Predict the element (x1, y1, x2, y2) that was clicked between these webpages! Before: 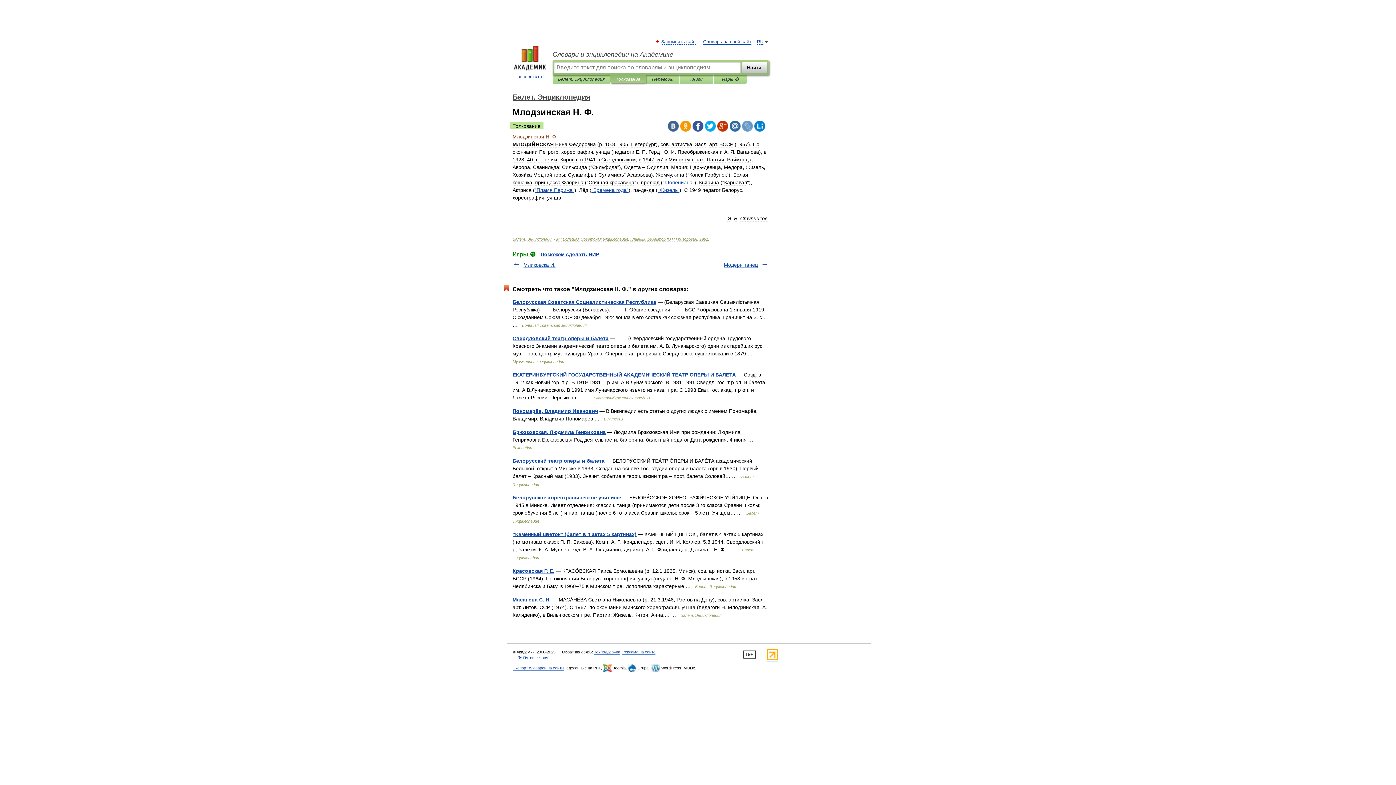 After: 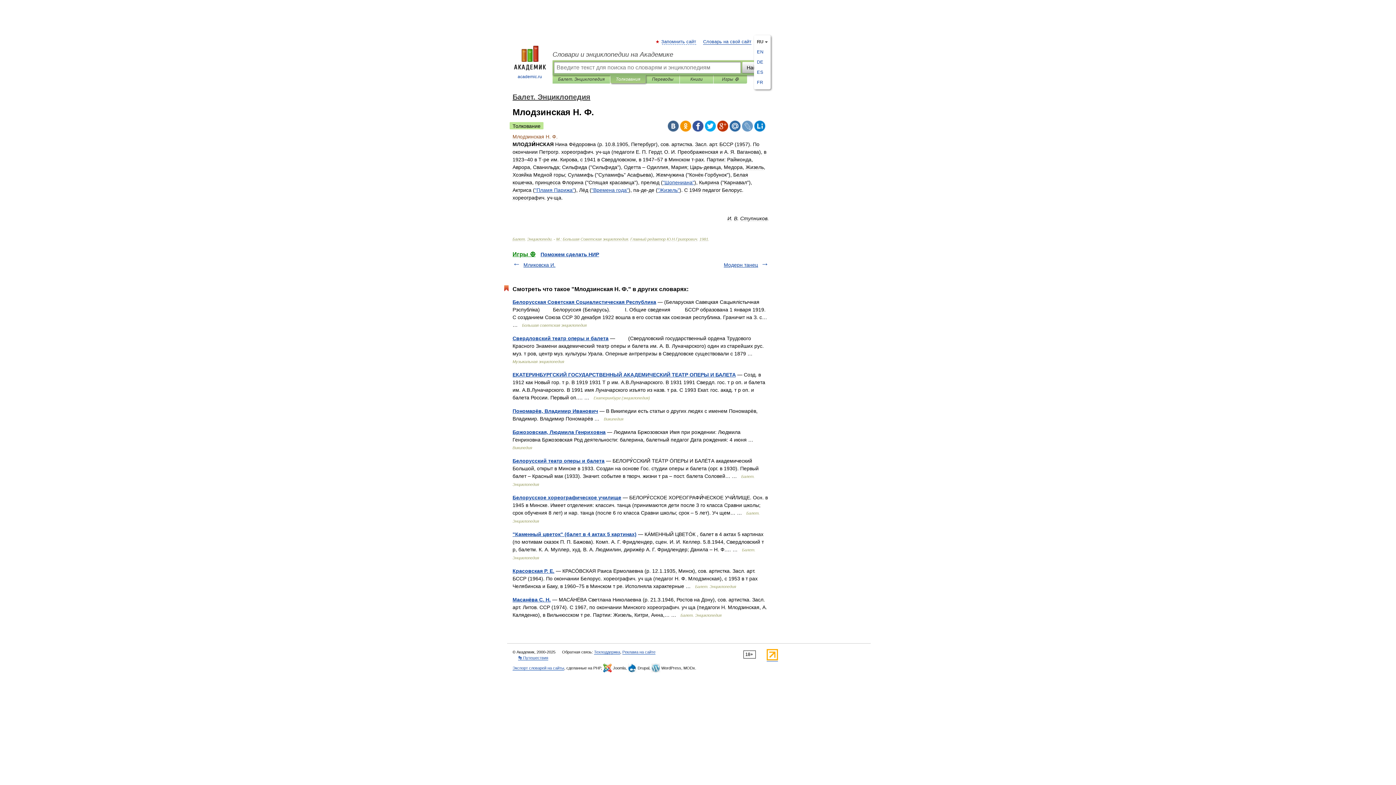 Action: label: RU bbox: (757, 39, 763, 44)